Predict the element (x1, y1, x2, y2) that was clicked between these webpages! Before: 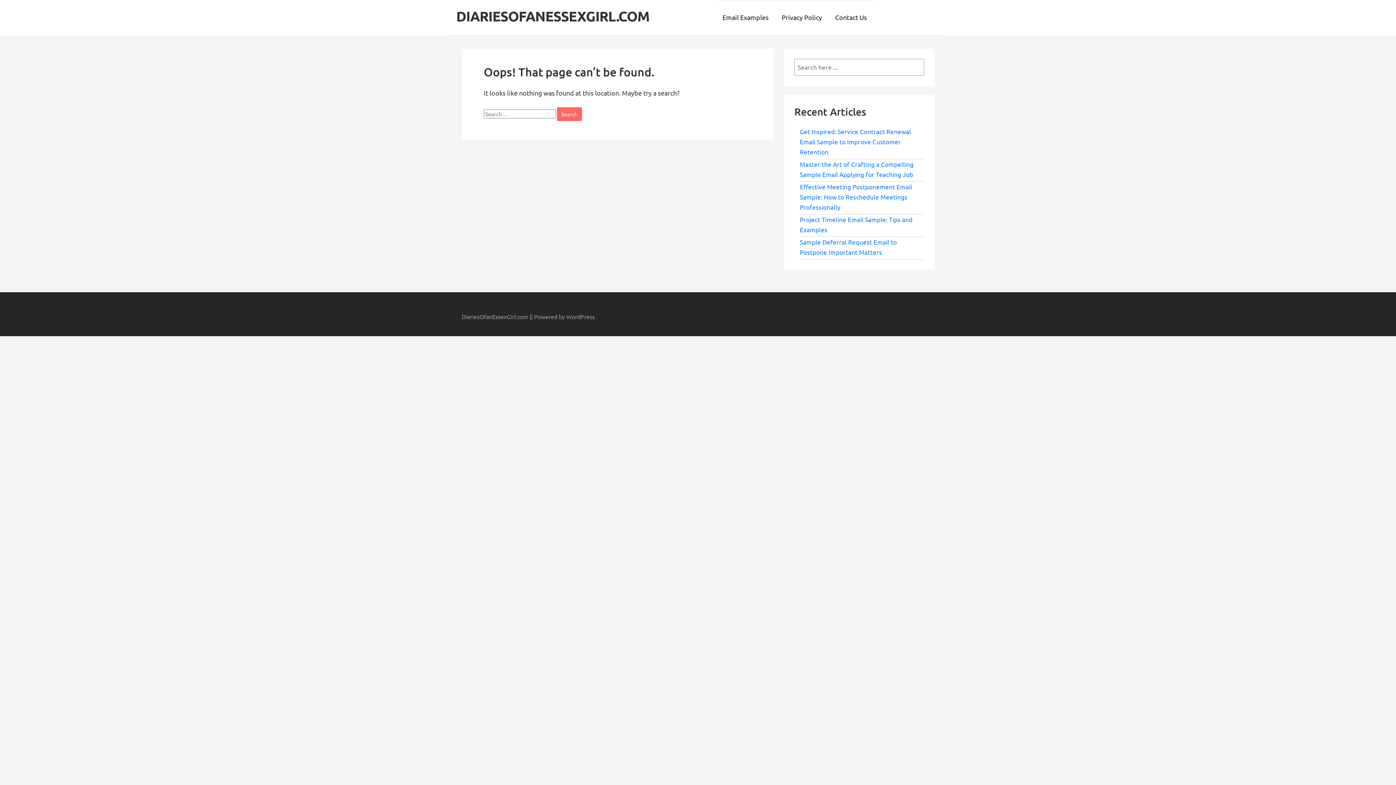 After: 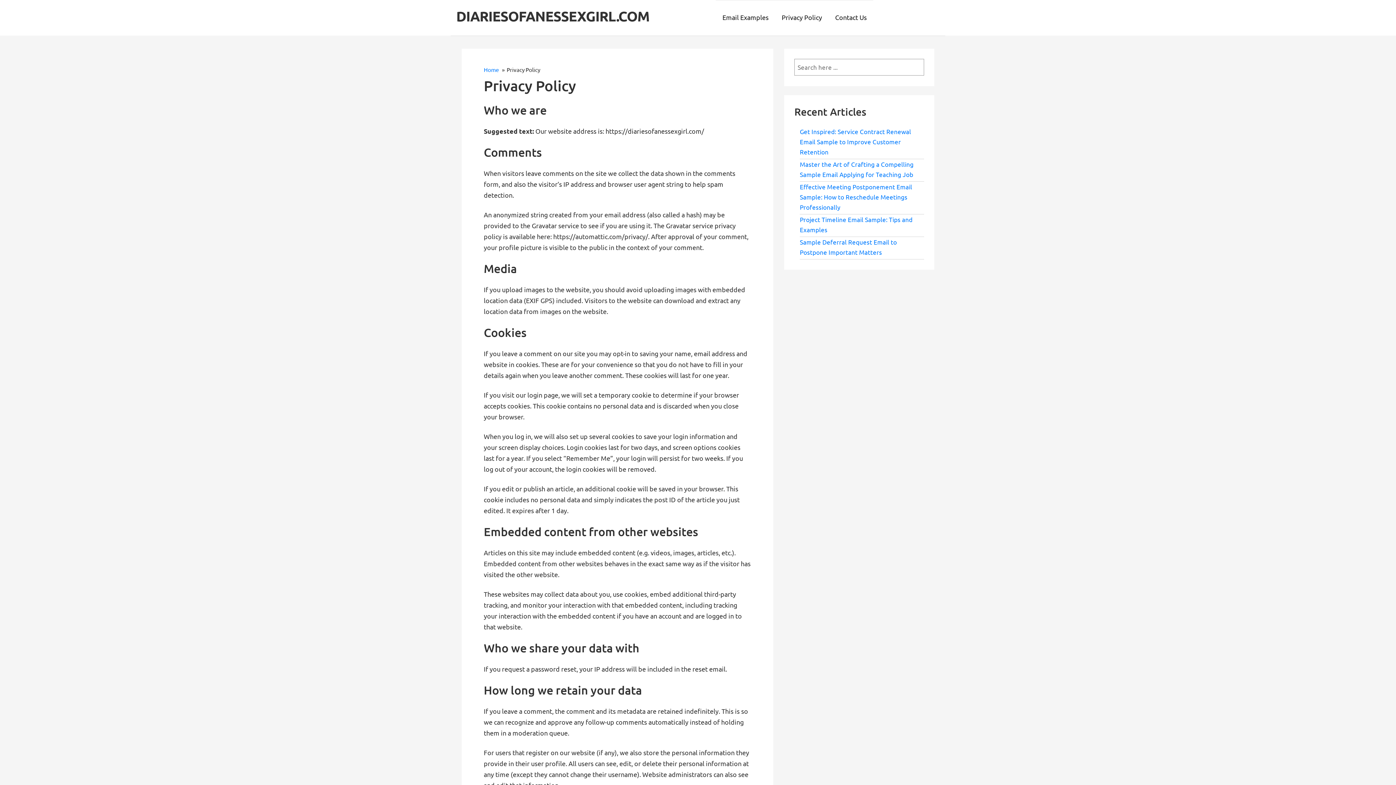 Action: bbox: (775, 0, 828, 35) label: Privacy Policy